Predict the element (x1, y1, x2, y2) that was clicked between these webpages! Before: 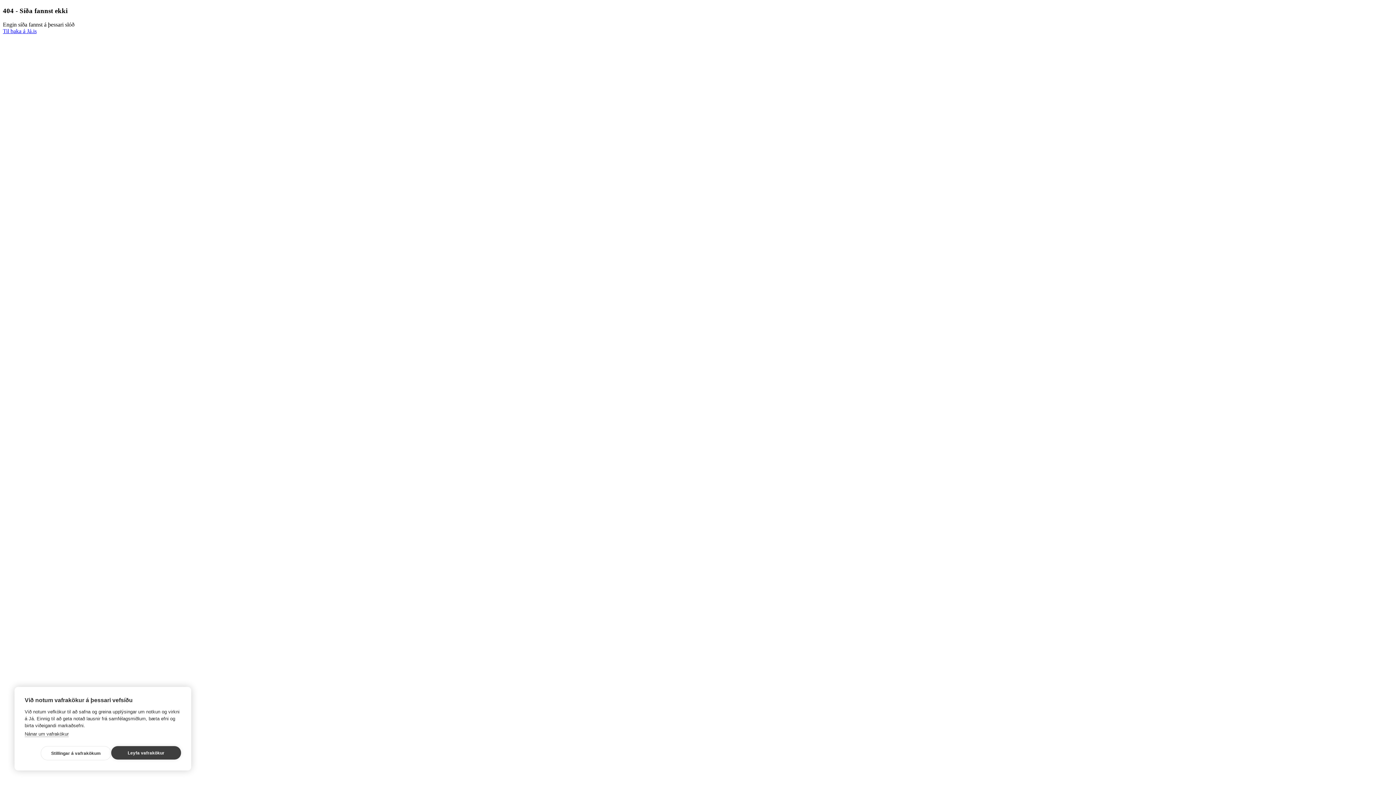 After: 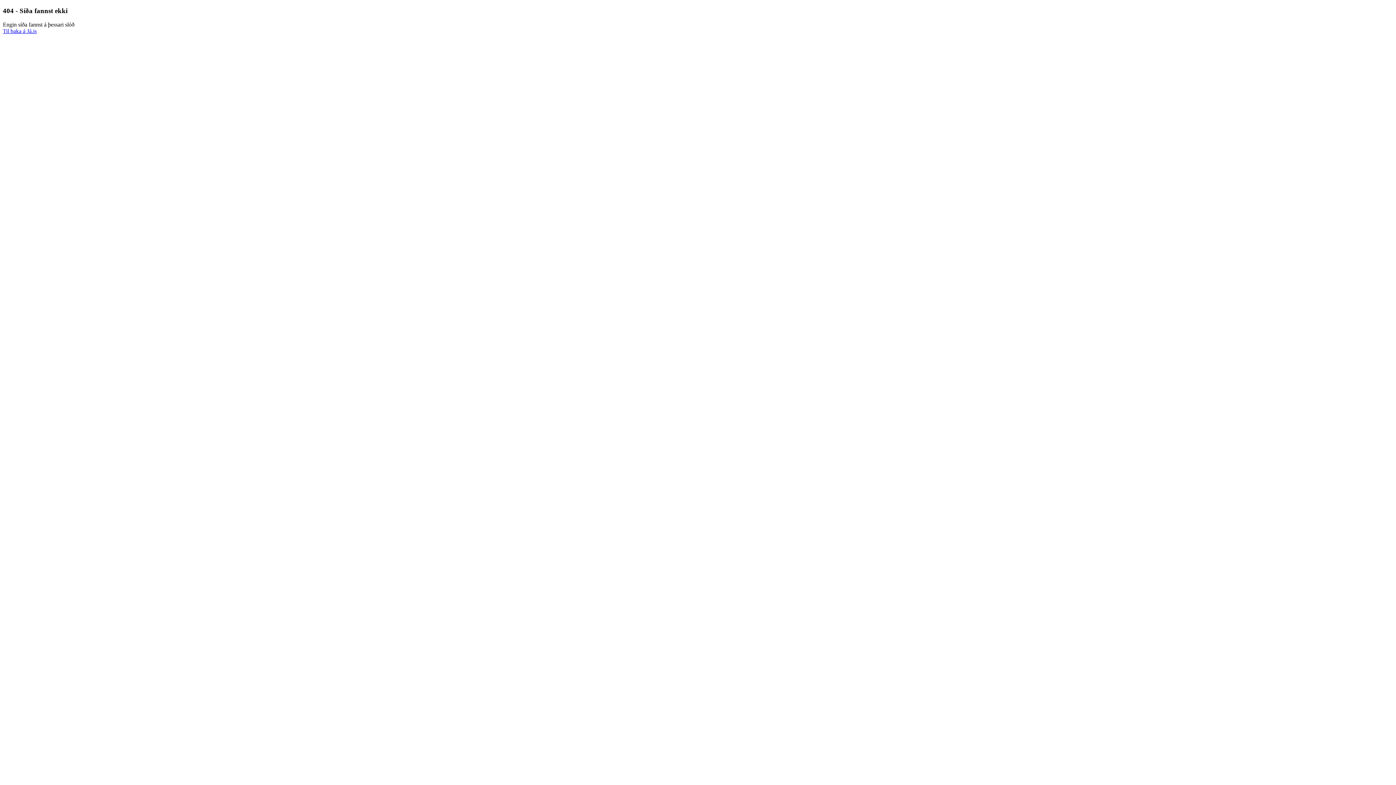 Action: label: Leyfa vafrakökur bbox: (111, 746, 181, 760)